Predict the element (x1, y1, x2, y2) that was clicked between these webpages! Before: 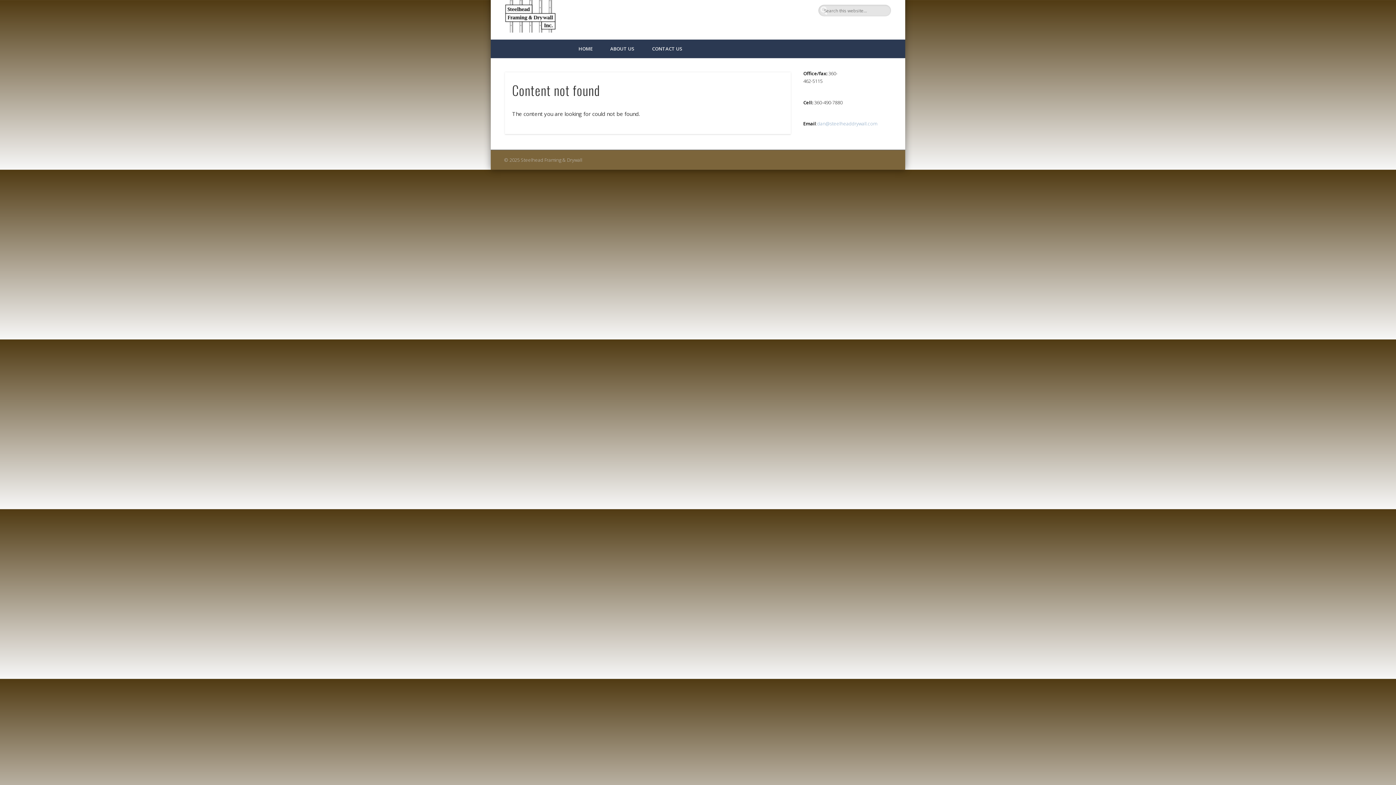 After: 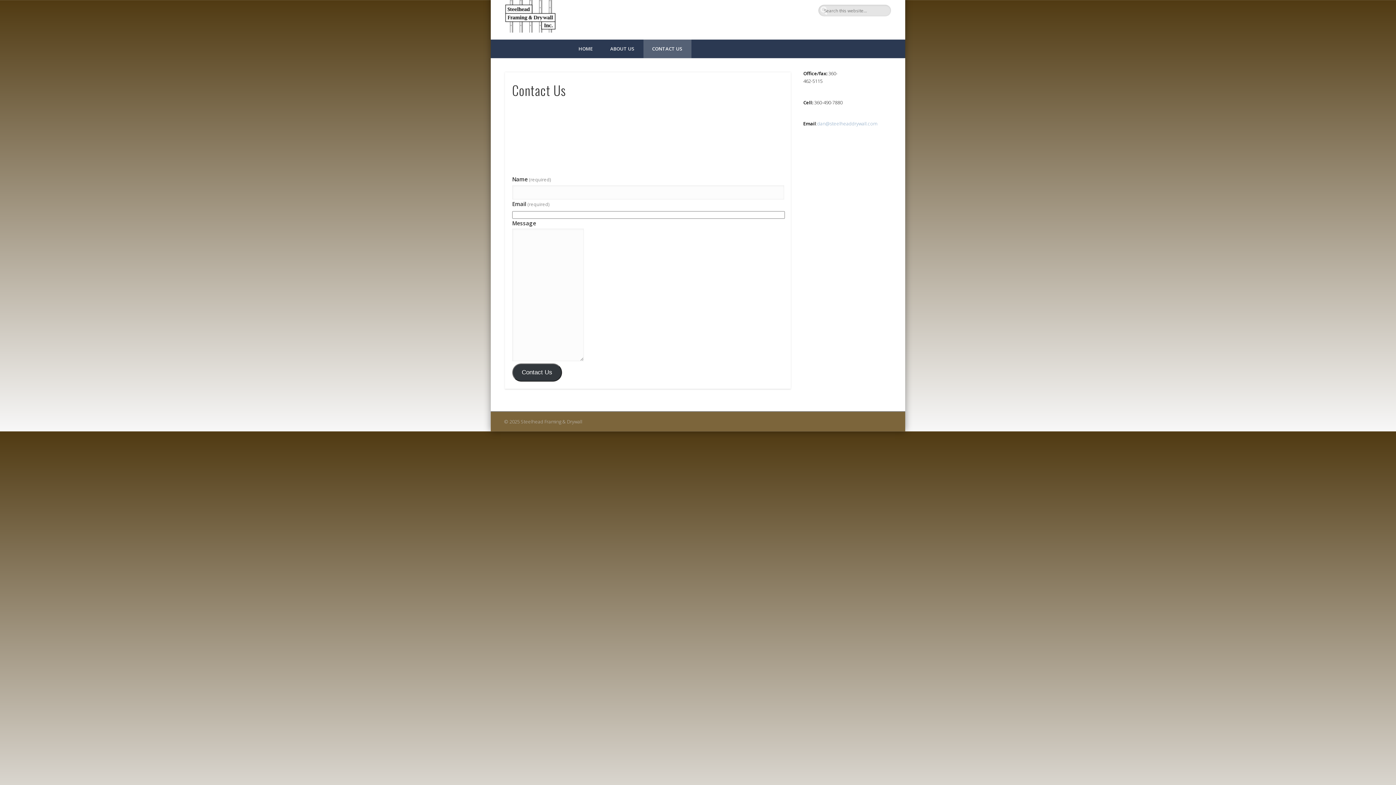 Action: label: CONTACT US bbox: (643, 39, 691, 58)